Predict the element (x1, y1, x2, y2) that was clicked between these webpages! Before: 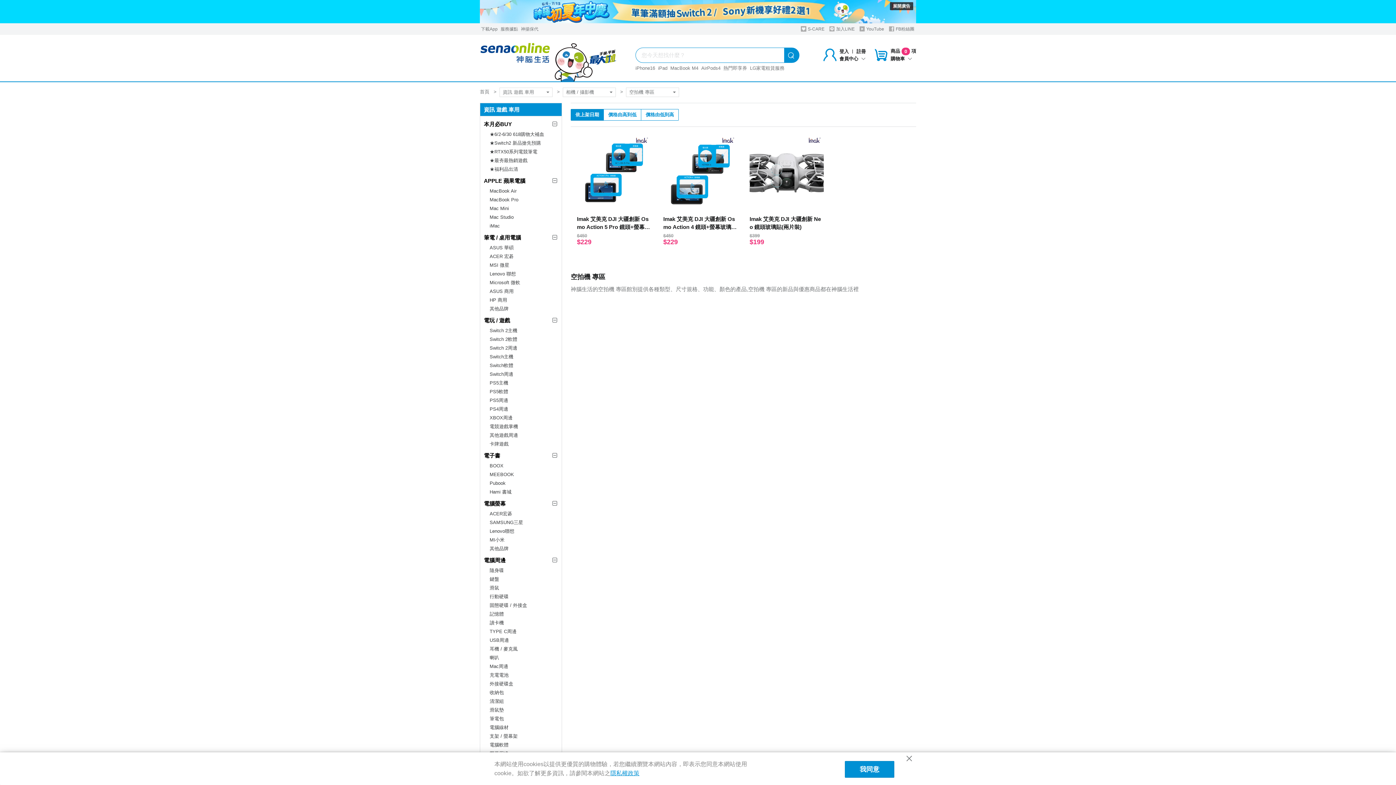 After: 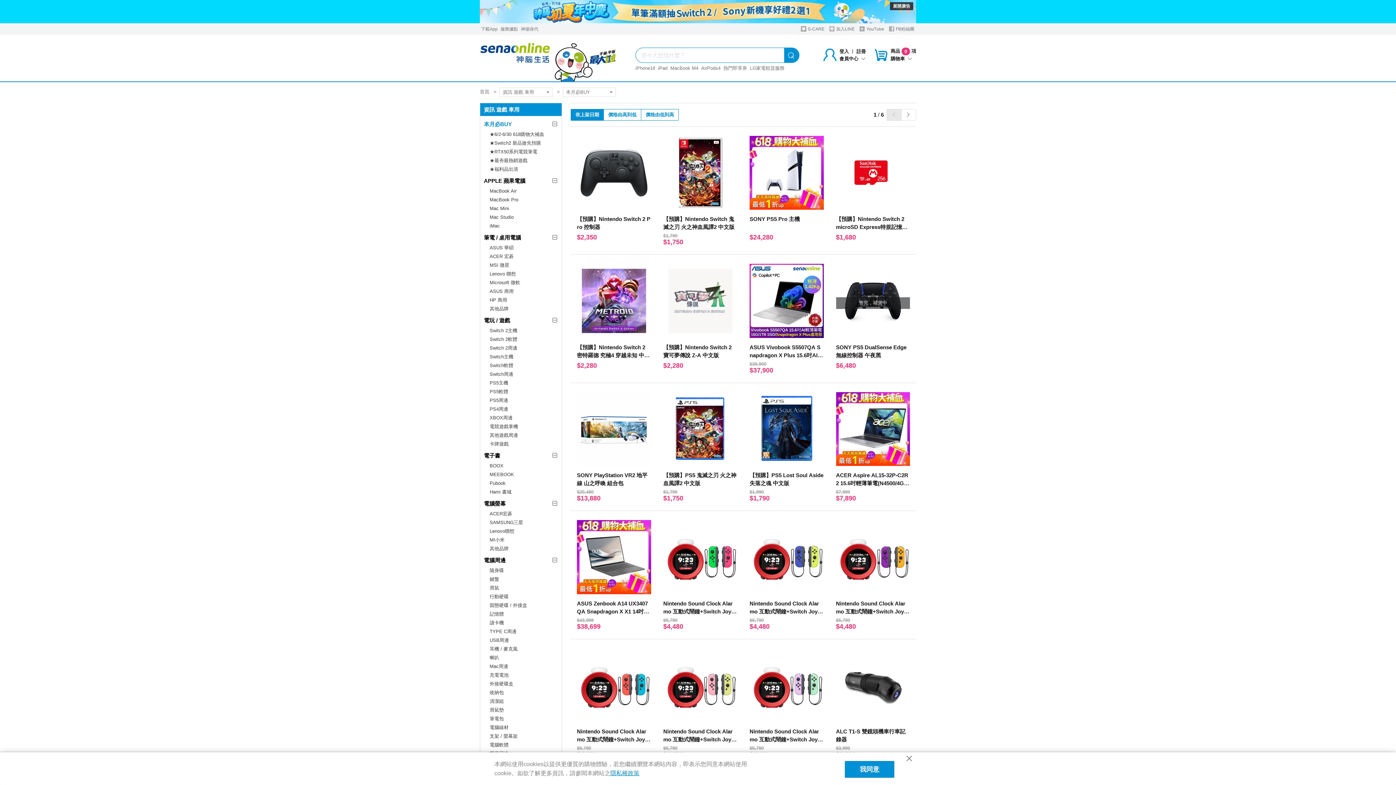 Action: bbox: (484, 119, 512, 128) label: 本月必BUY